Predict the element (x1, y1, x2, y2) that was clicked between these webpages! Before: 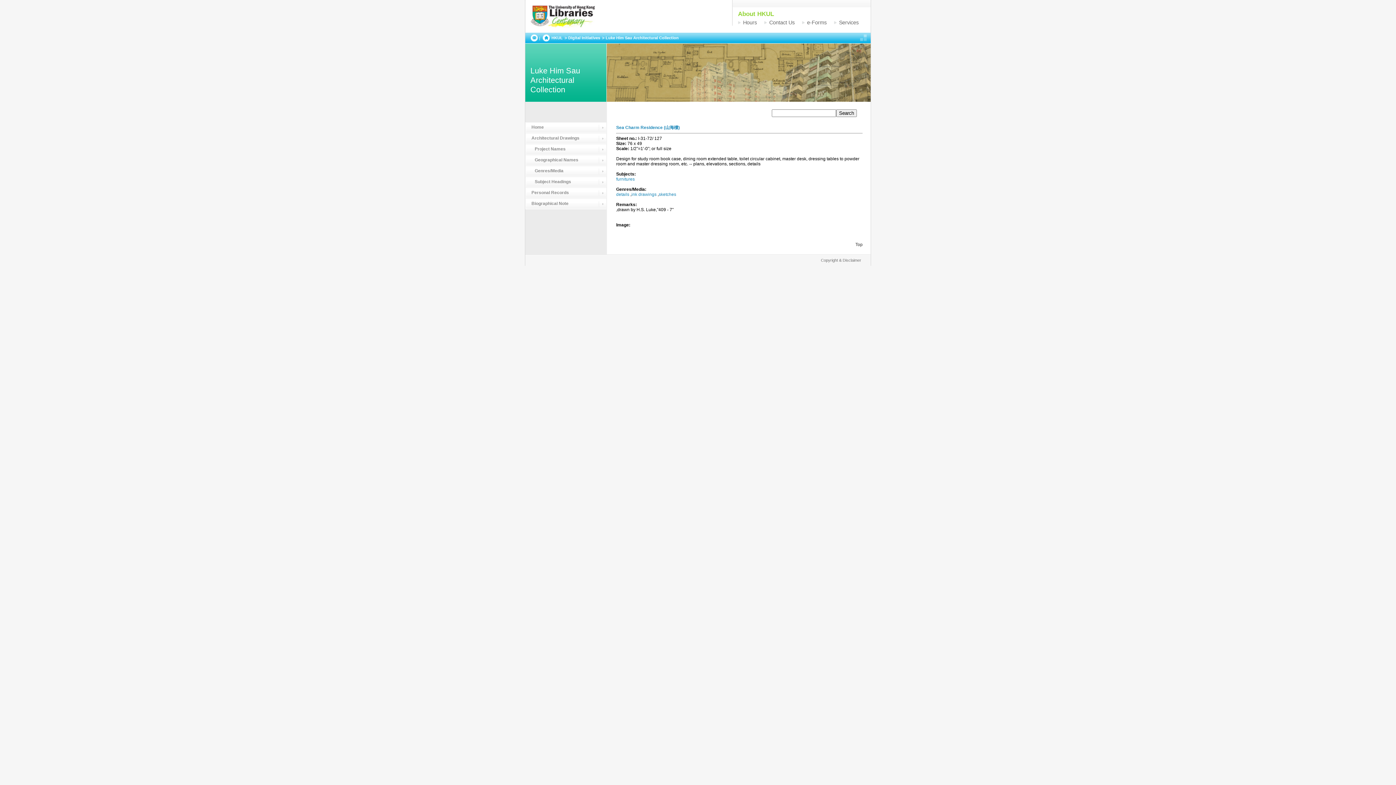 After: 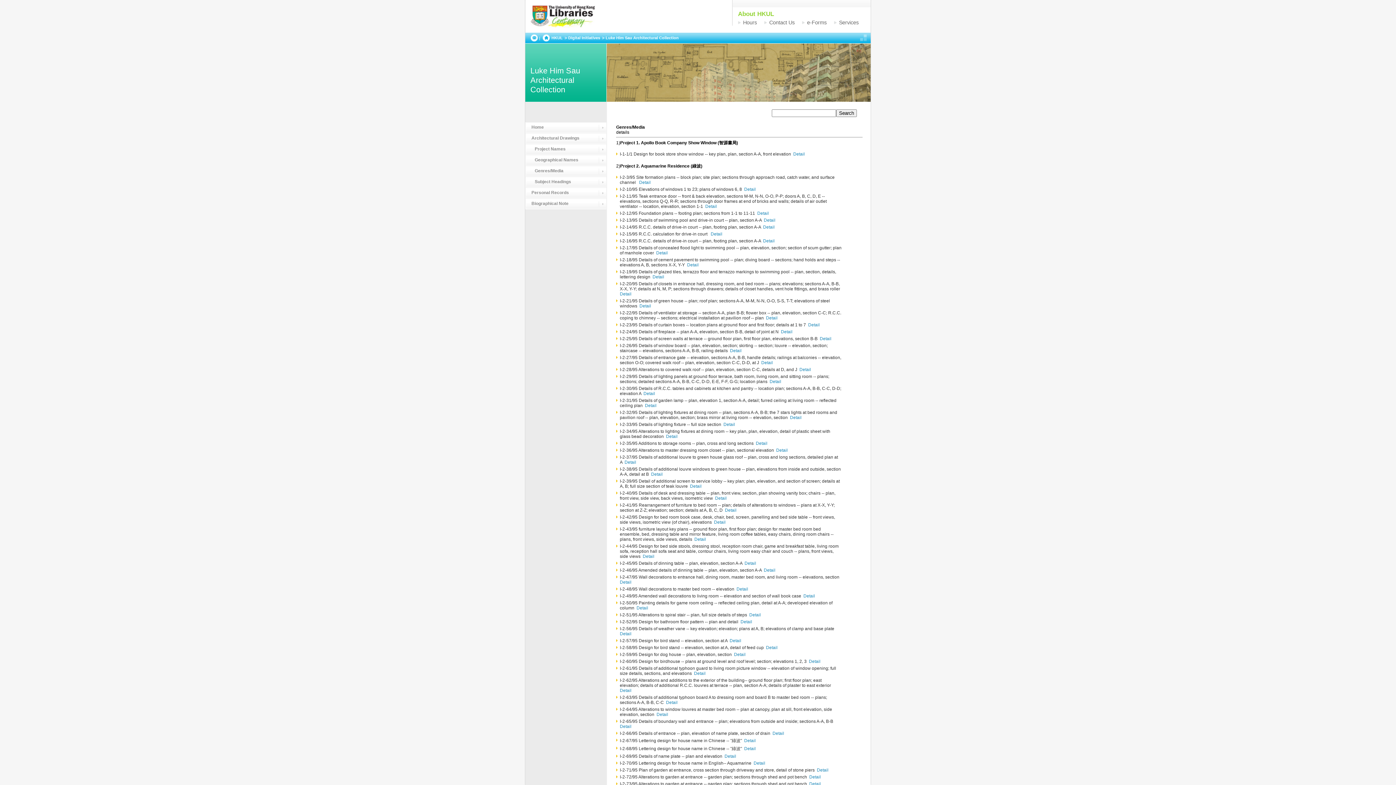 Action: label: details bbox: (616, 192, 629, 197)